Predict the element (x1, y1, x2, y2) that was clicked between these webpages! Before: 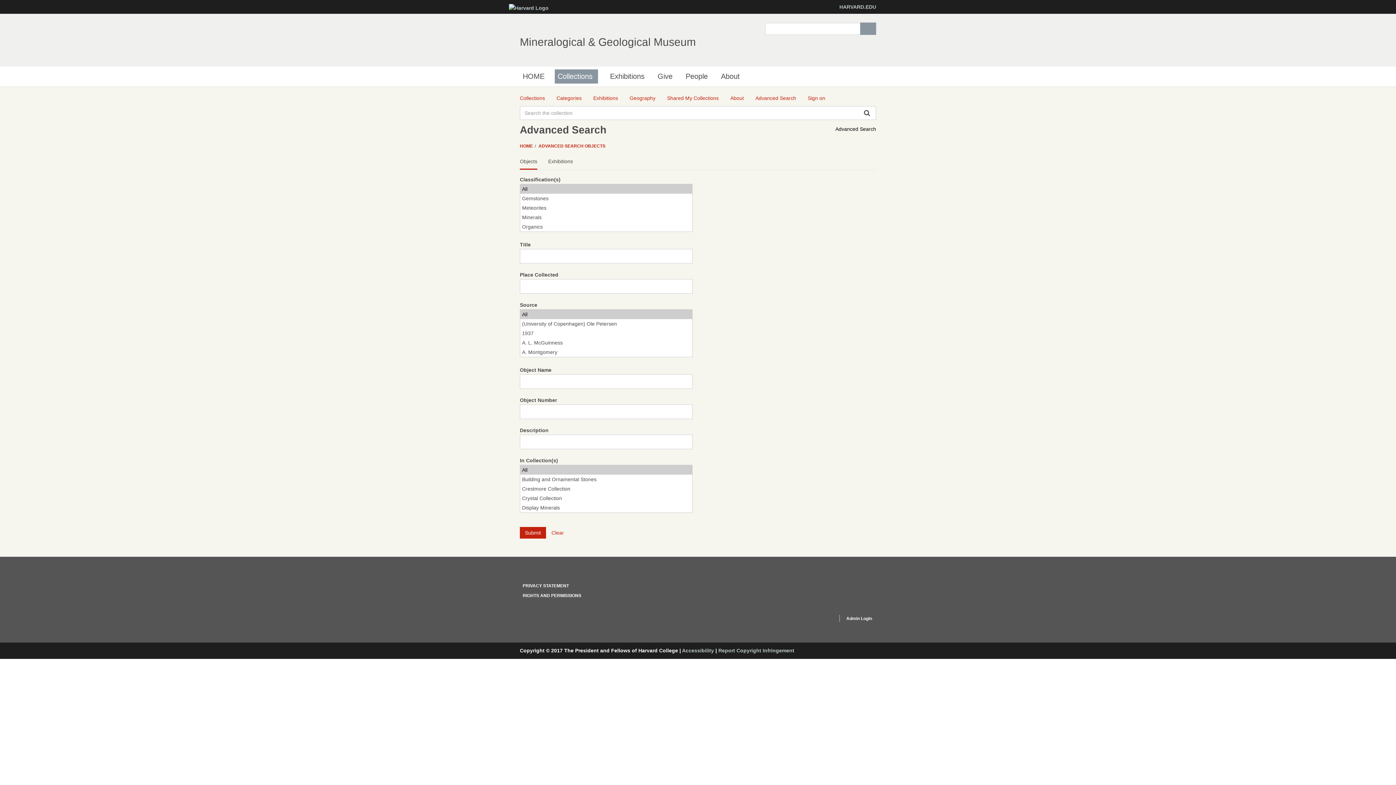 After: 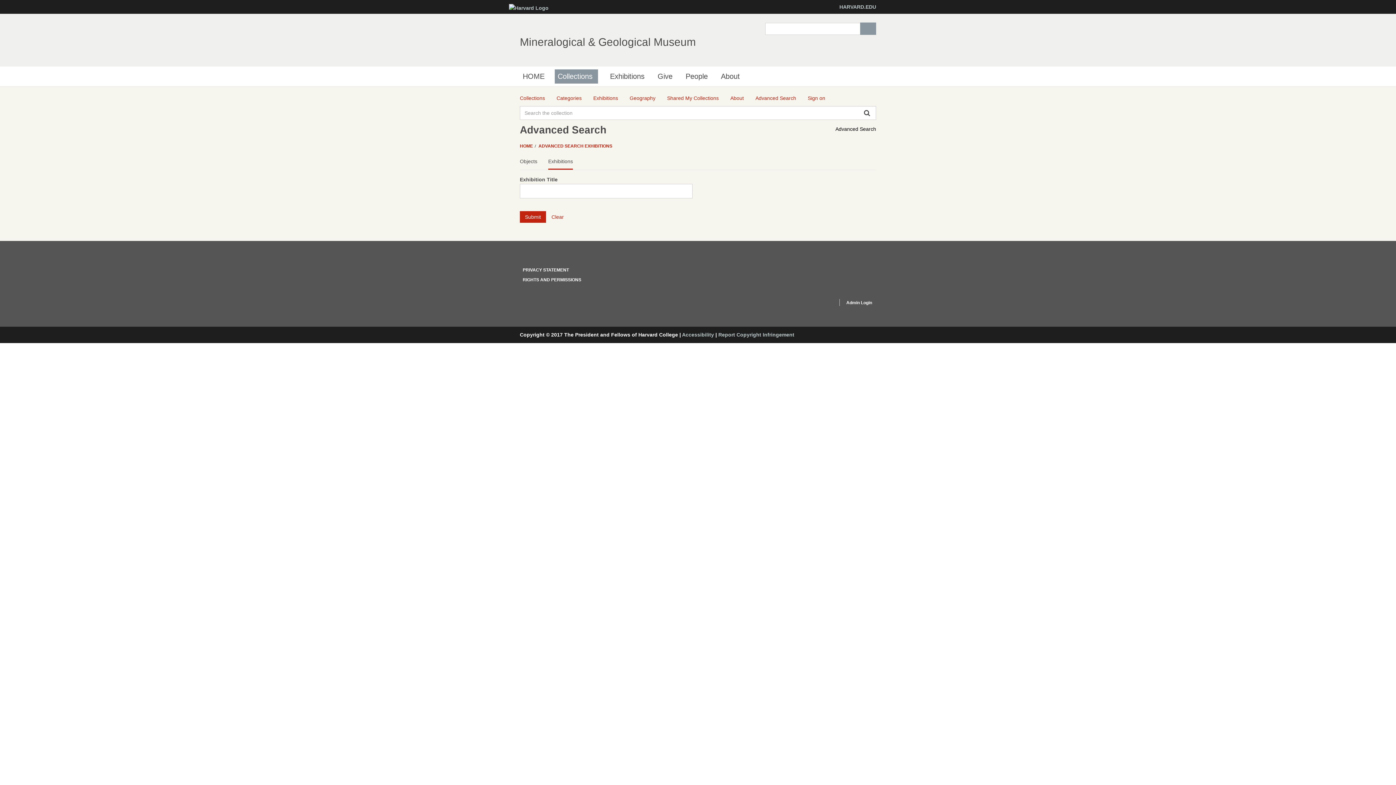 Action: label: Exhibitions bbox: (548, 153, 573, 169)